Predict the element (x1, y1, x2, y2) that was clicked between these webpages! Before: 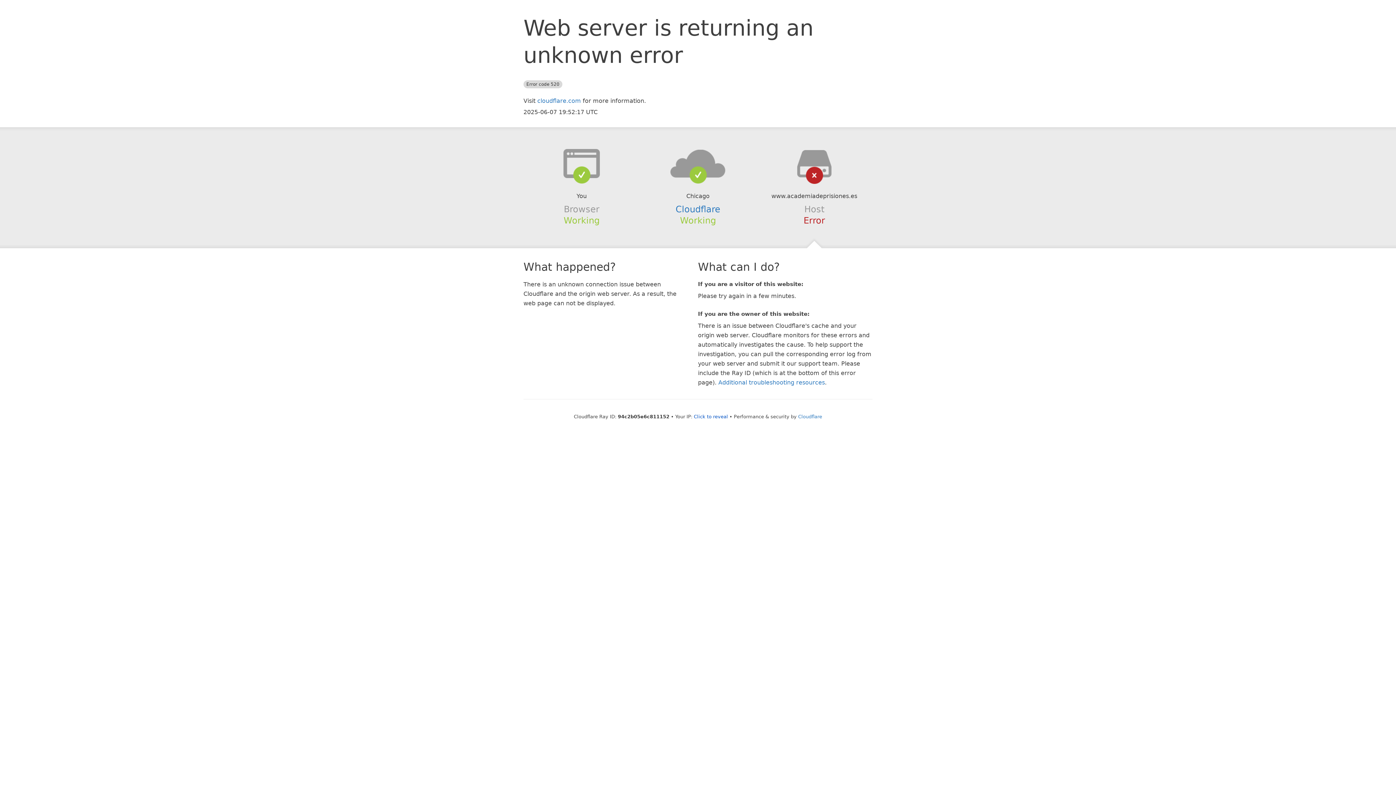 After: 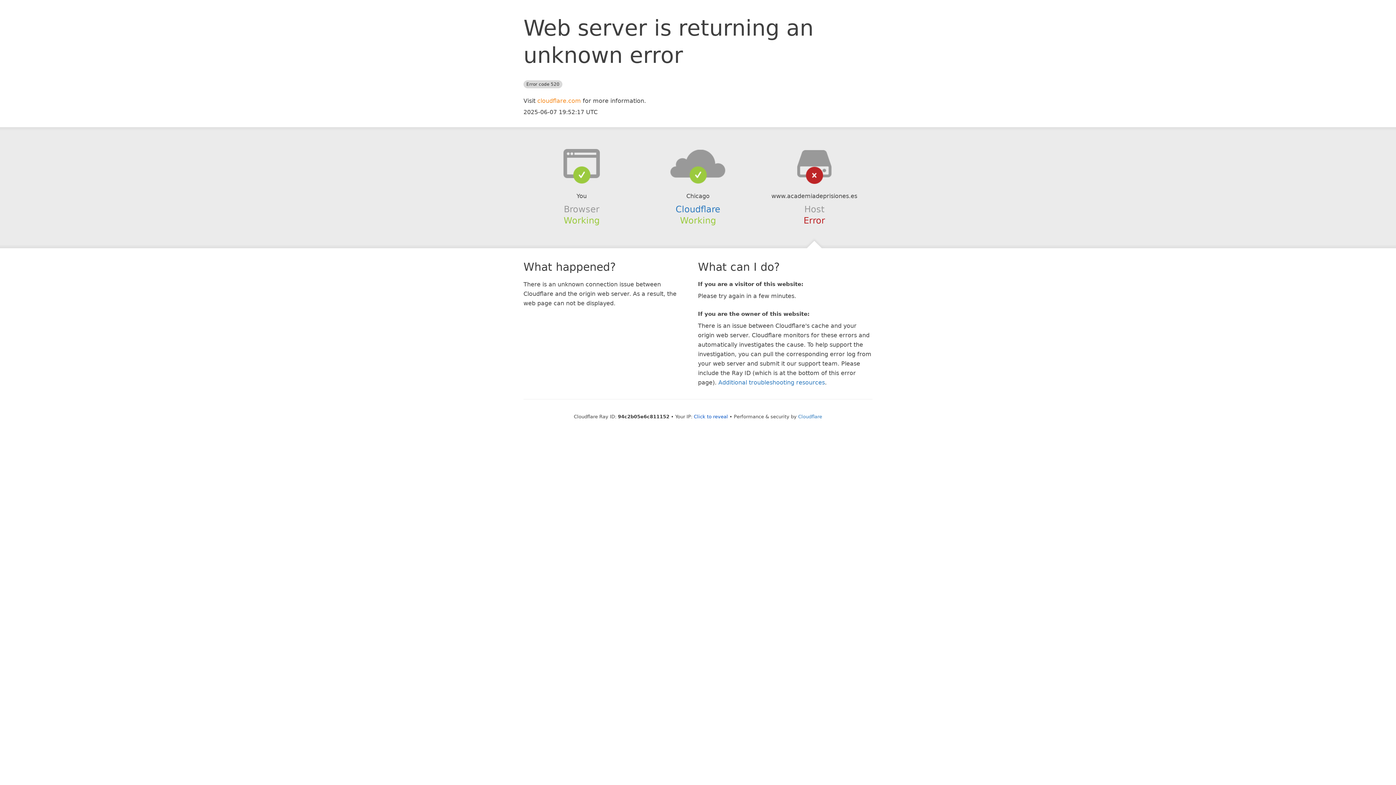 Action: bbox: (537, 97, 581, 104) label: cloudflare.com